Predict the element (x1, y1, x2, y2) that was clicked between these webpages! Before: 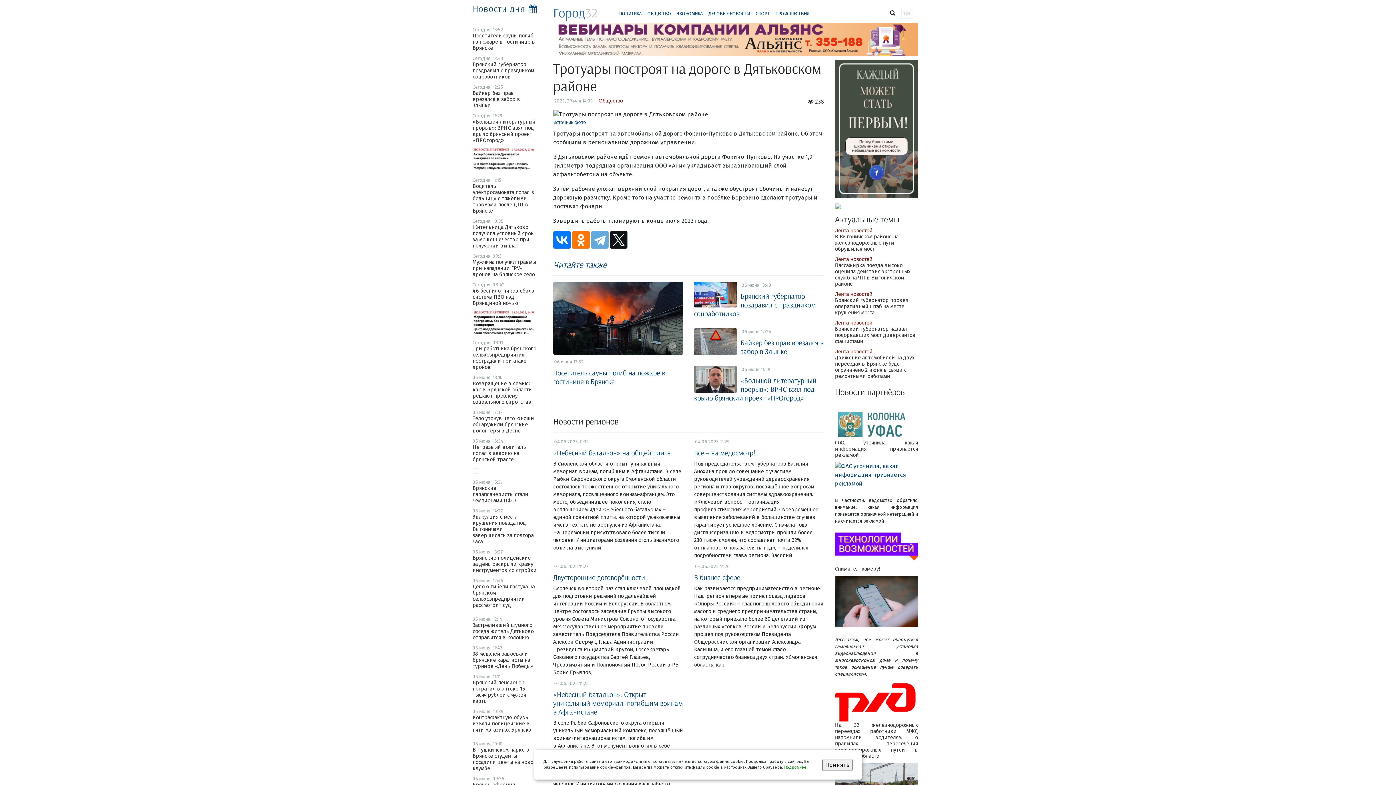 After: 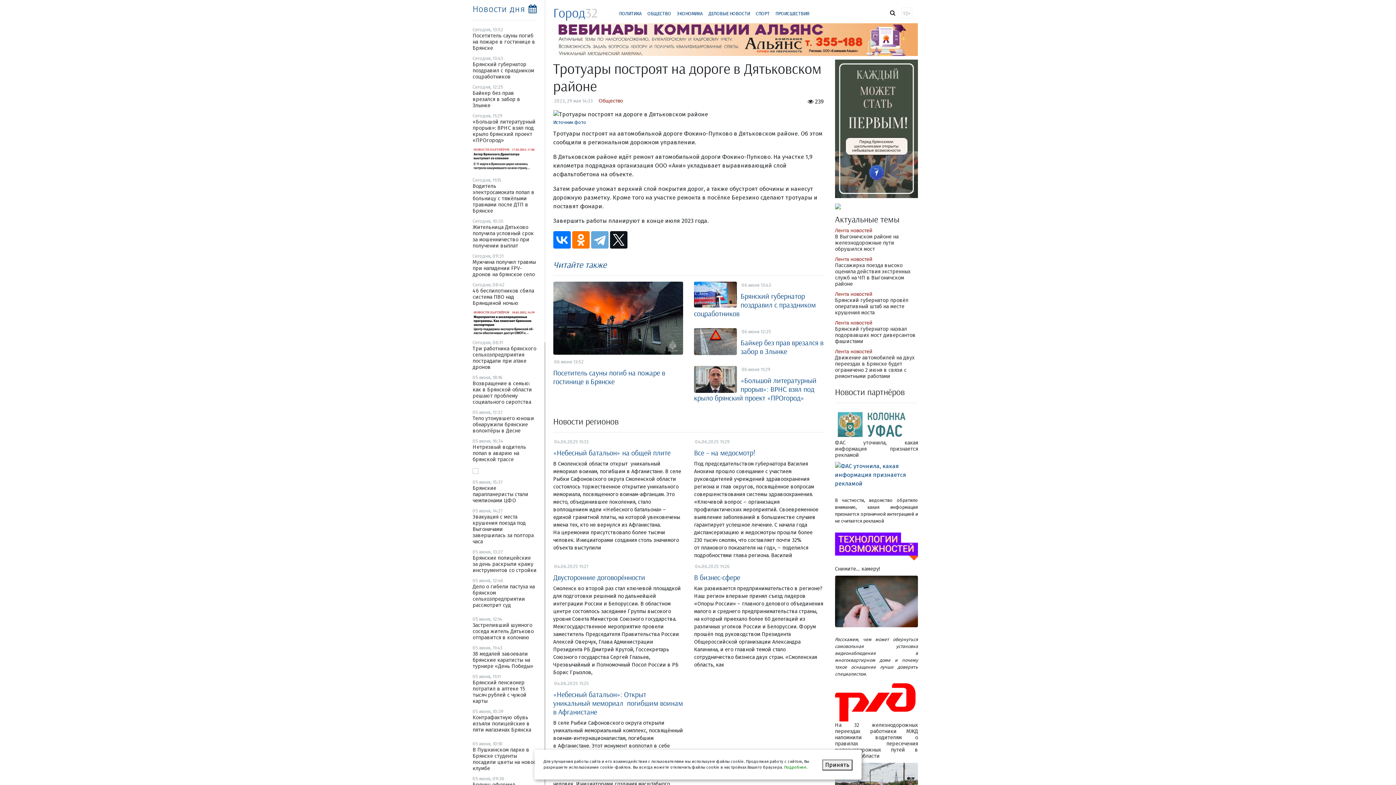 Action: label: Читайте также bbox: (553, 259, 606, 270)